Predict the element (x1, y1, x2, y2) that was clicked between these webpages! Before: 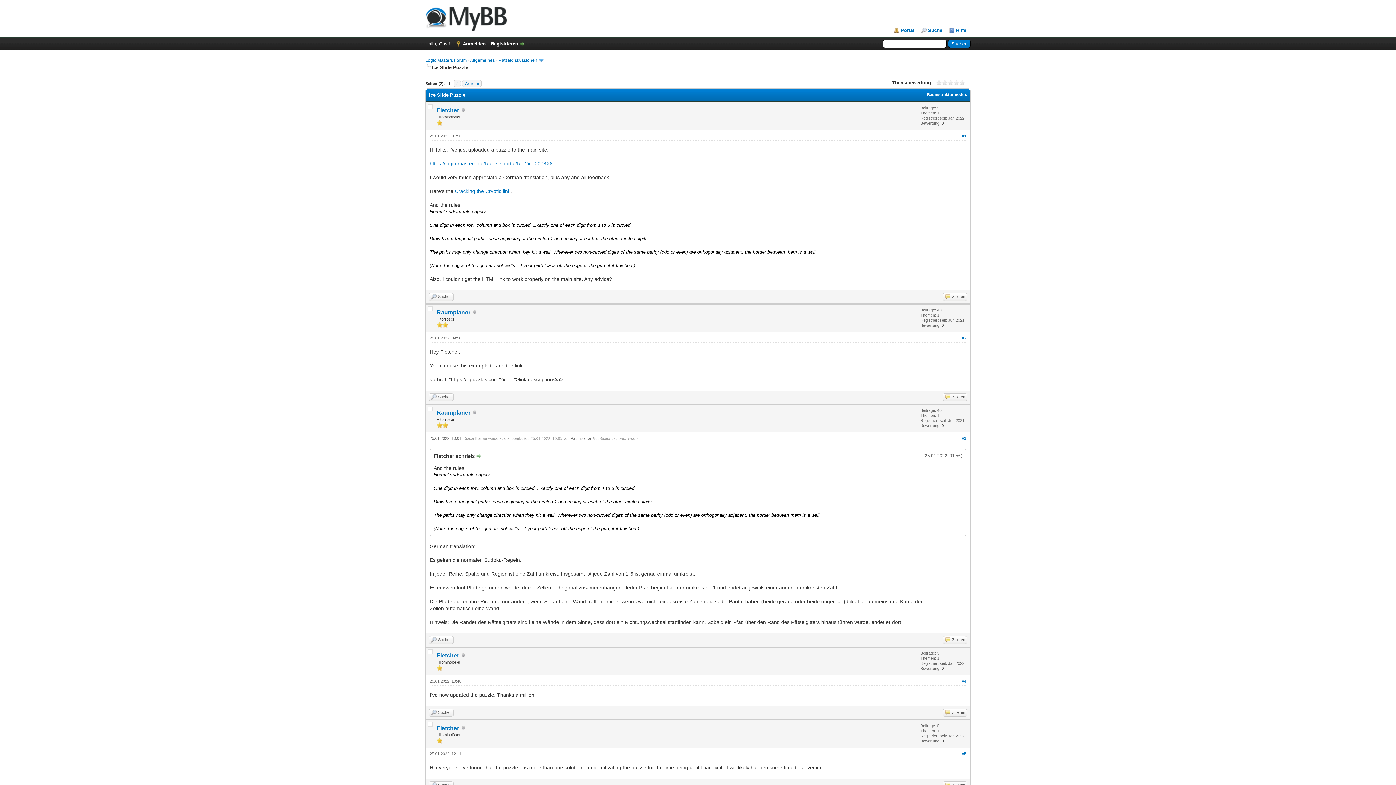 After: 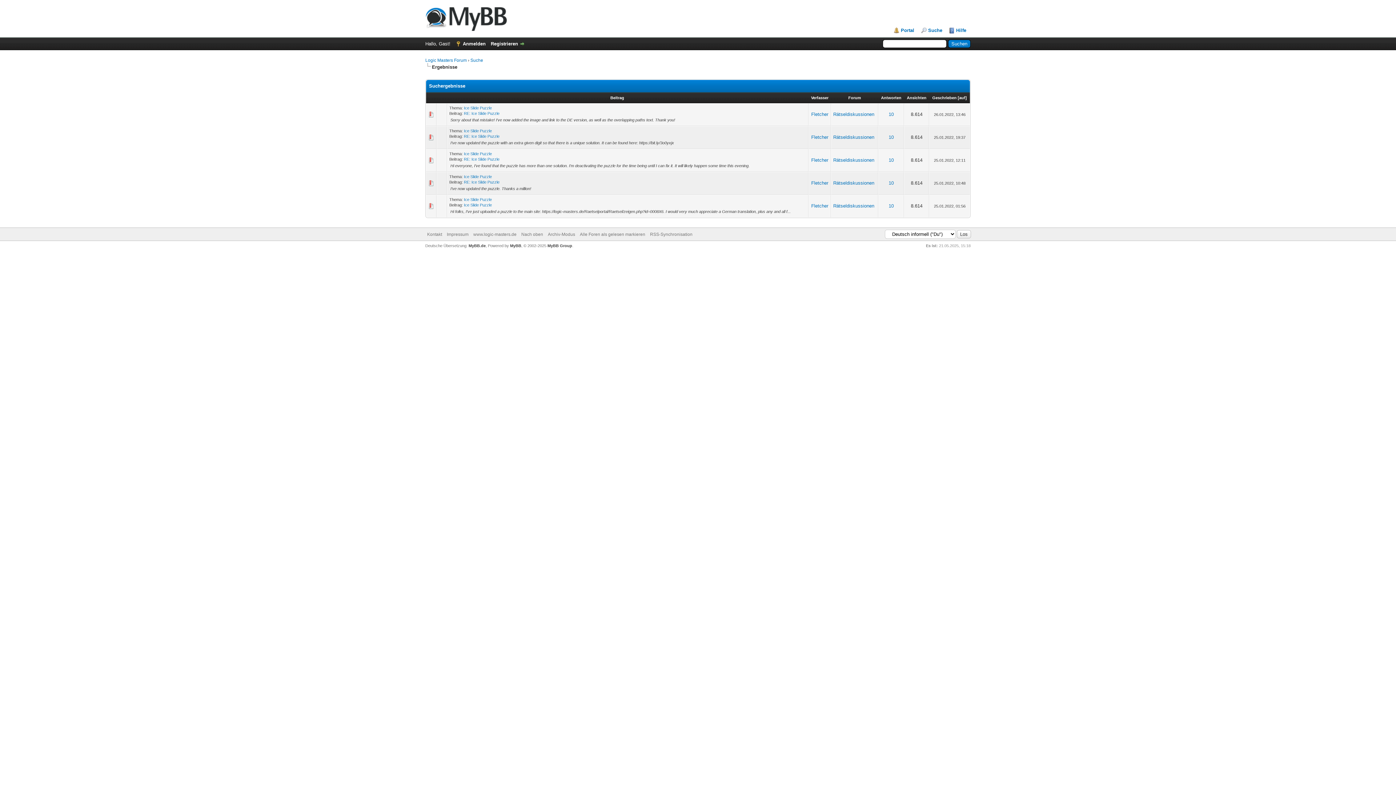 Action: bbox: (428, 293, 453, 301) label: Suchen